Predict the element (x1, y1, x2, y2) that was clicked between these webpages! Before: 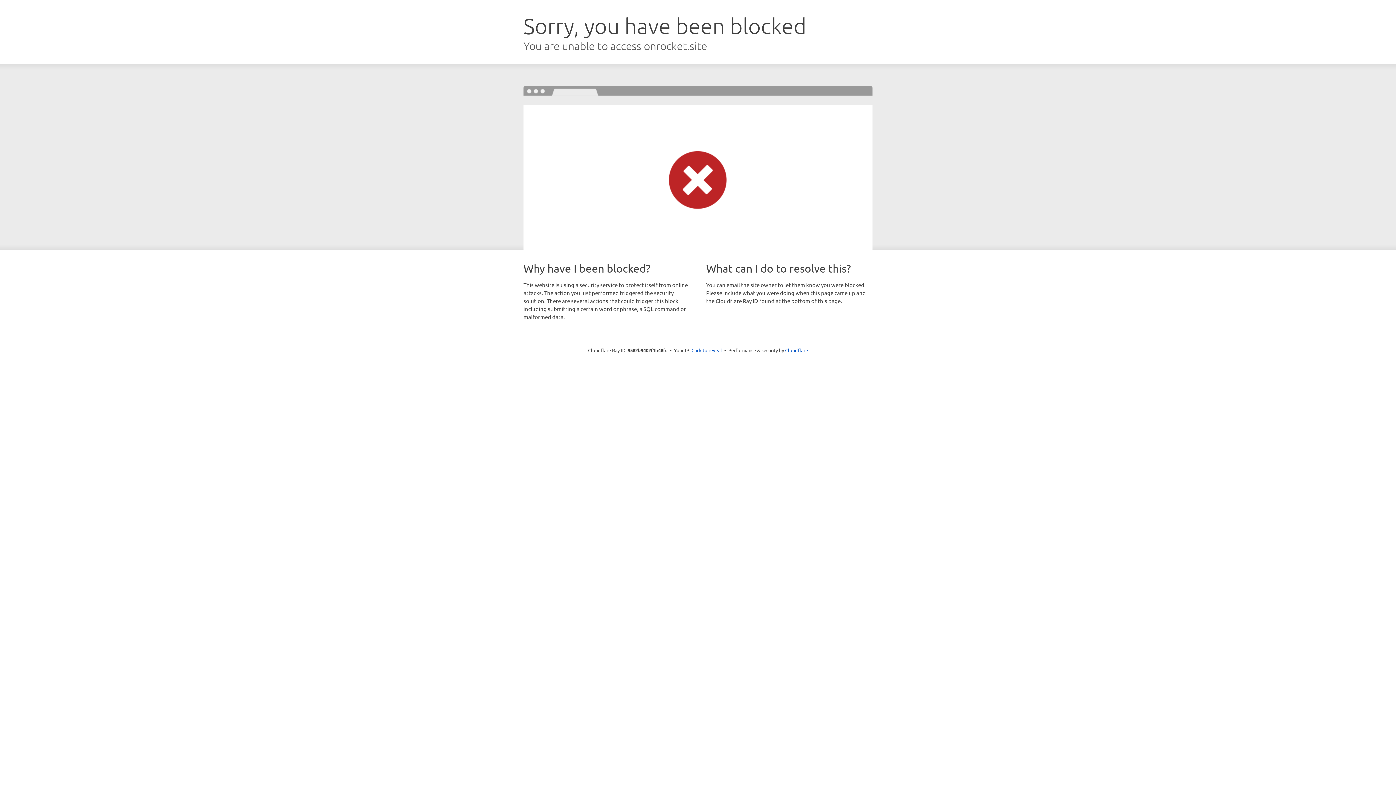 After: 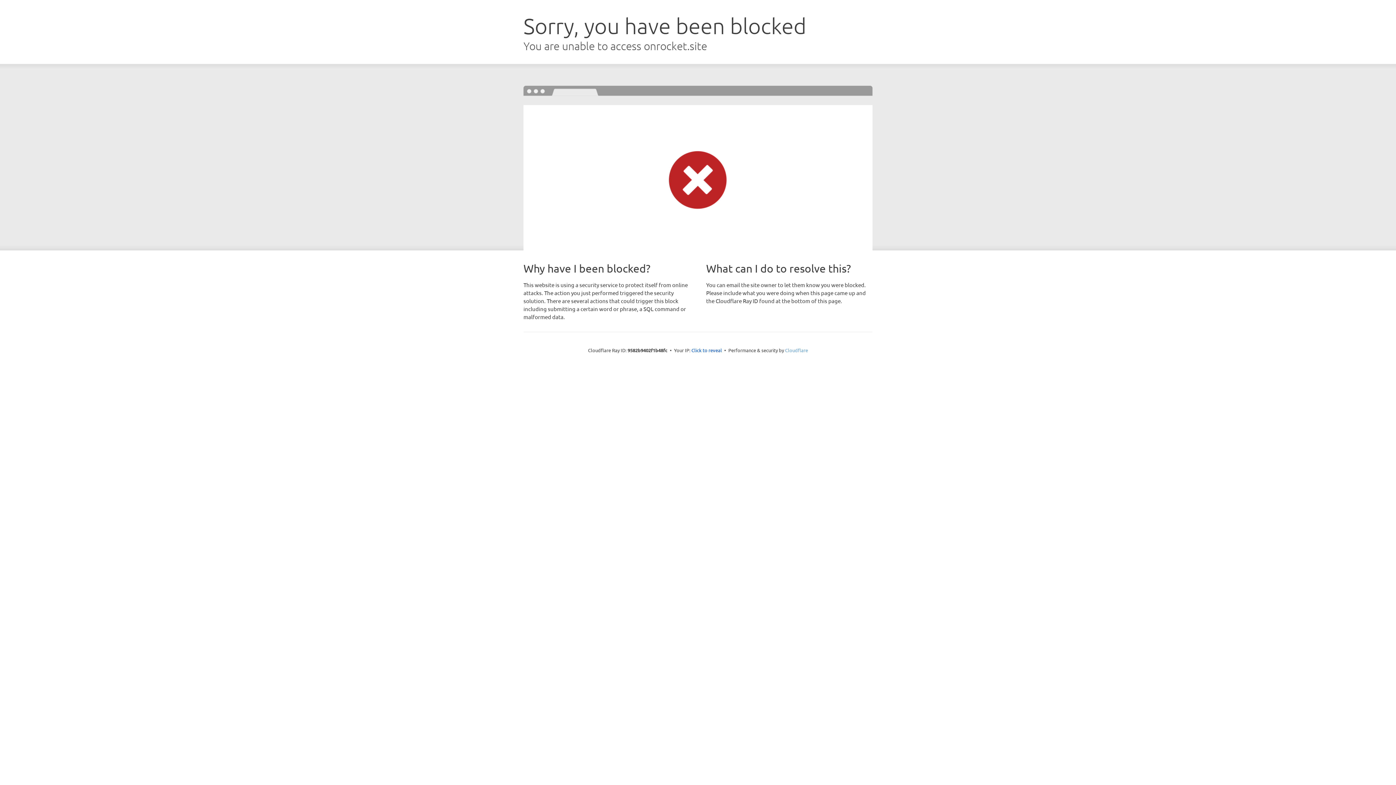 Action: label: Cloudflare bbox: (785, 347, 808, 353)